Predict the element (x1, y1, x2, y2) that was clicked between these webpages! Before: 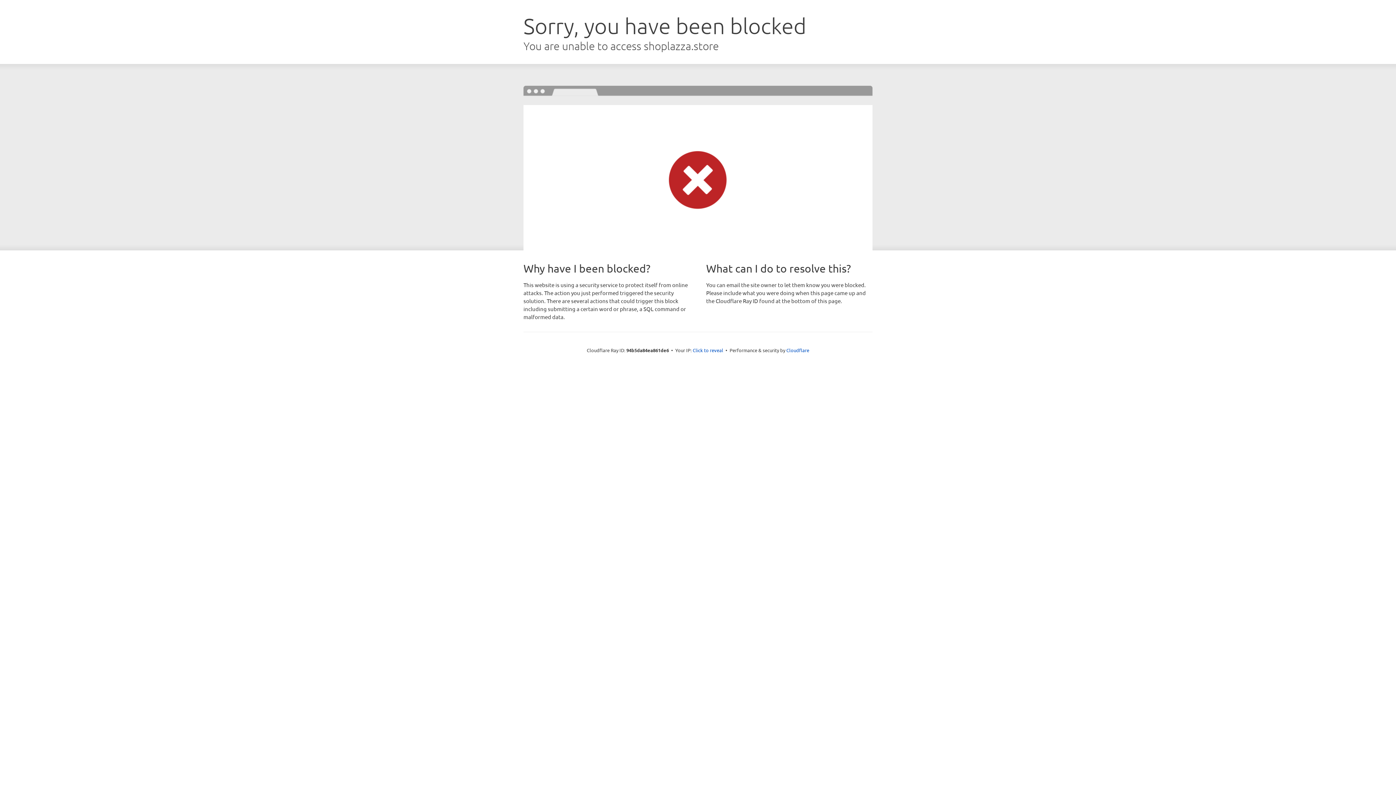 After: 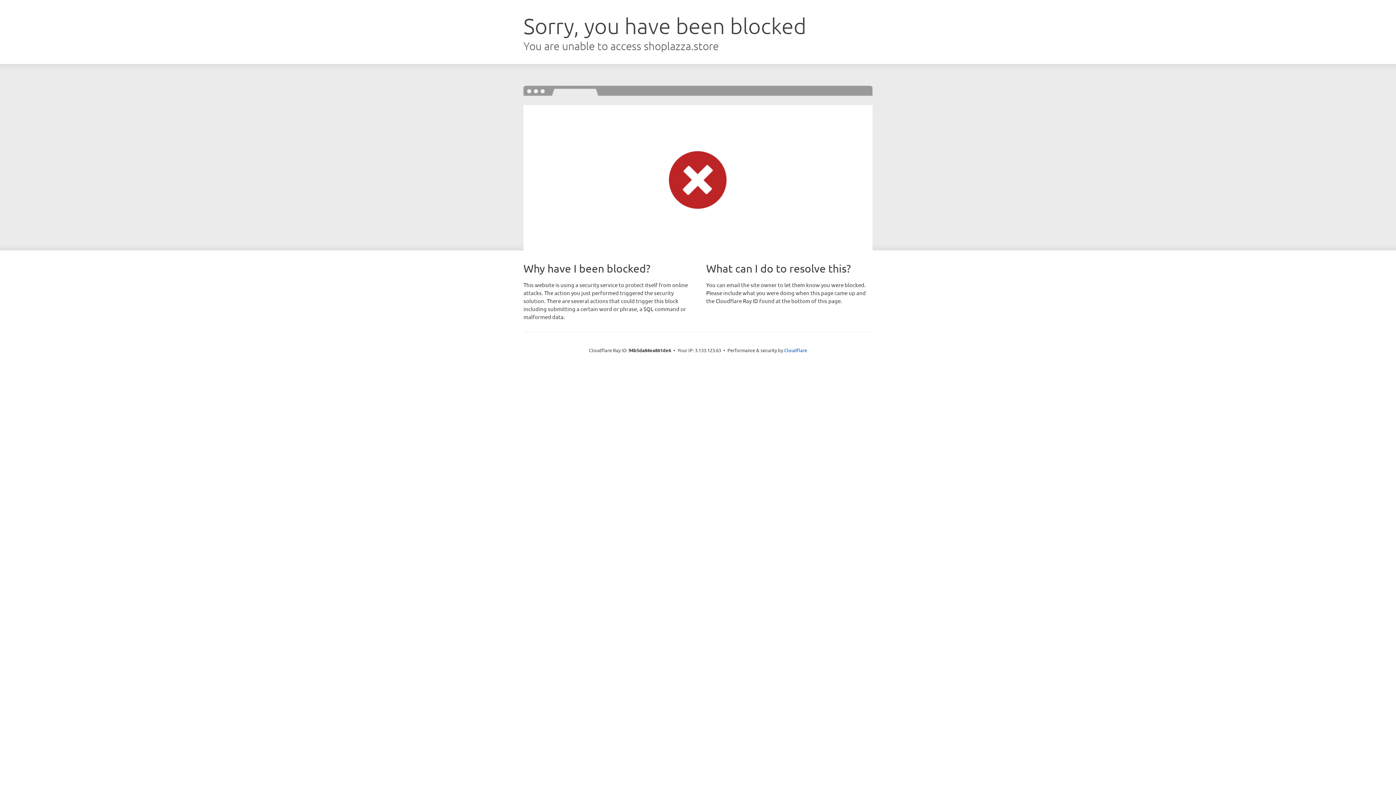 Action: label: Click to reveal bbox: (692, 346, 723, 353)